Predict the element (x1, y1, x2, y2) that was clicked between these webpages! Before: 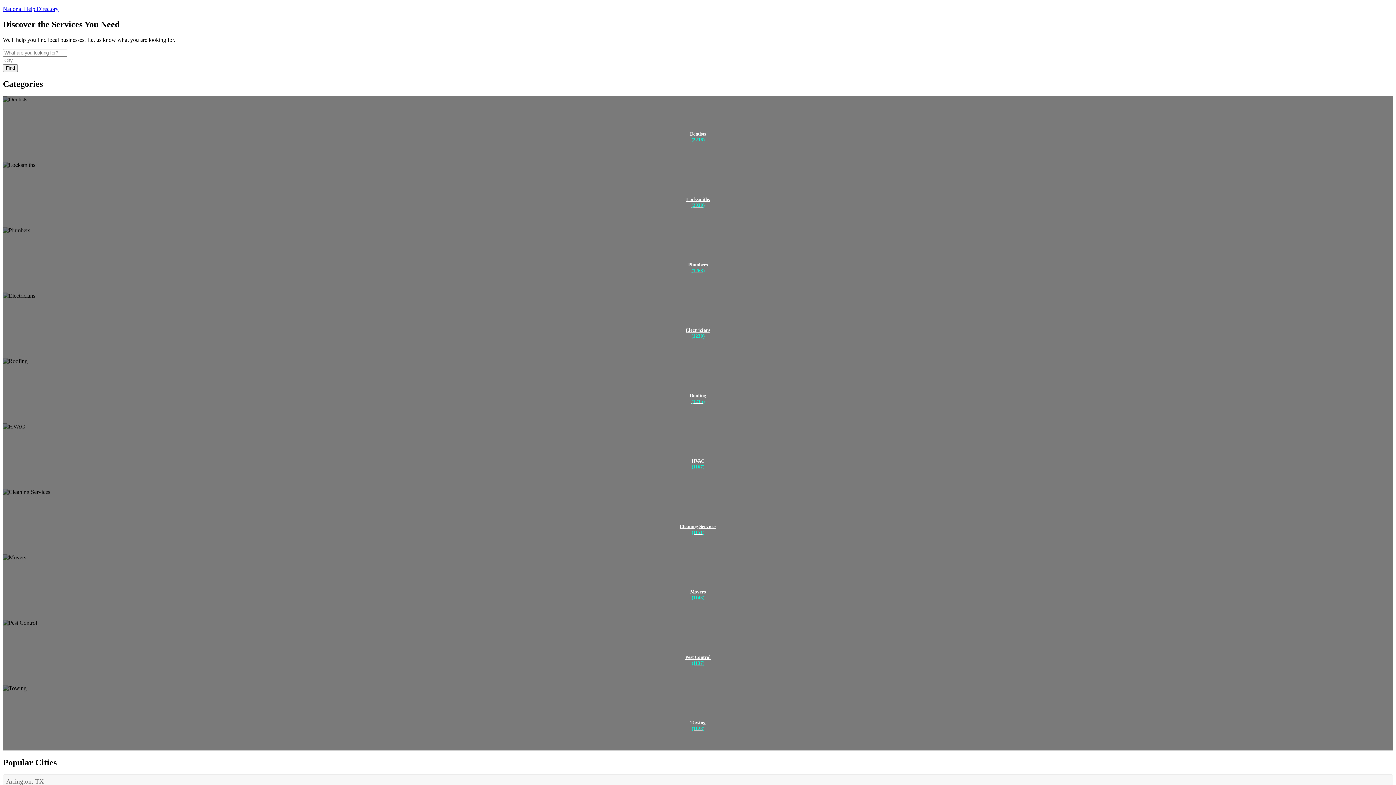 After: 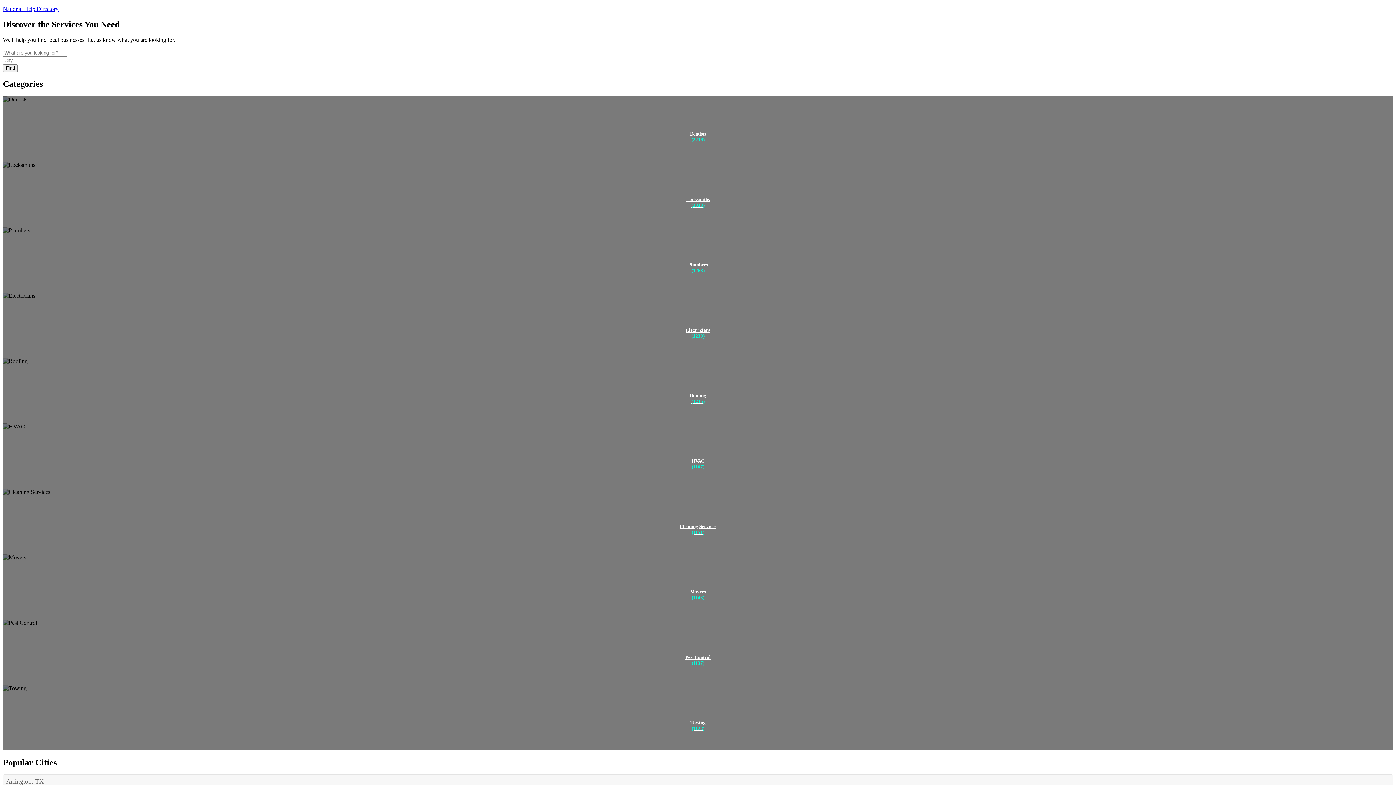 Action: bbox: (2, 423, 1393, 488)